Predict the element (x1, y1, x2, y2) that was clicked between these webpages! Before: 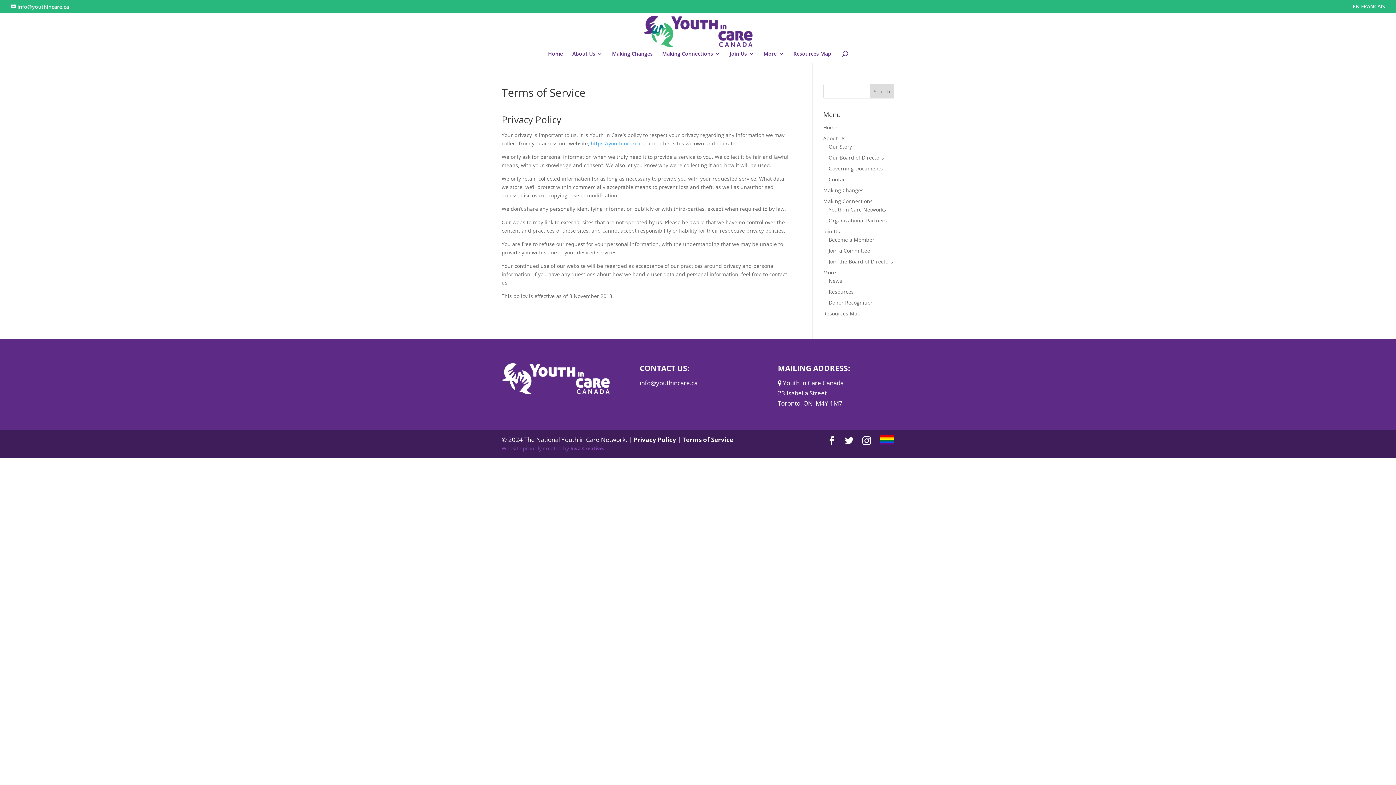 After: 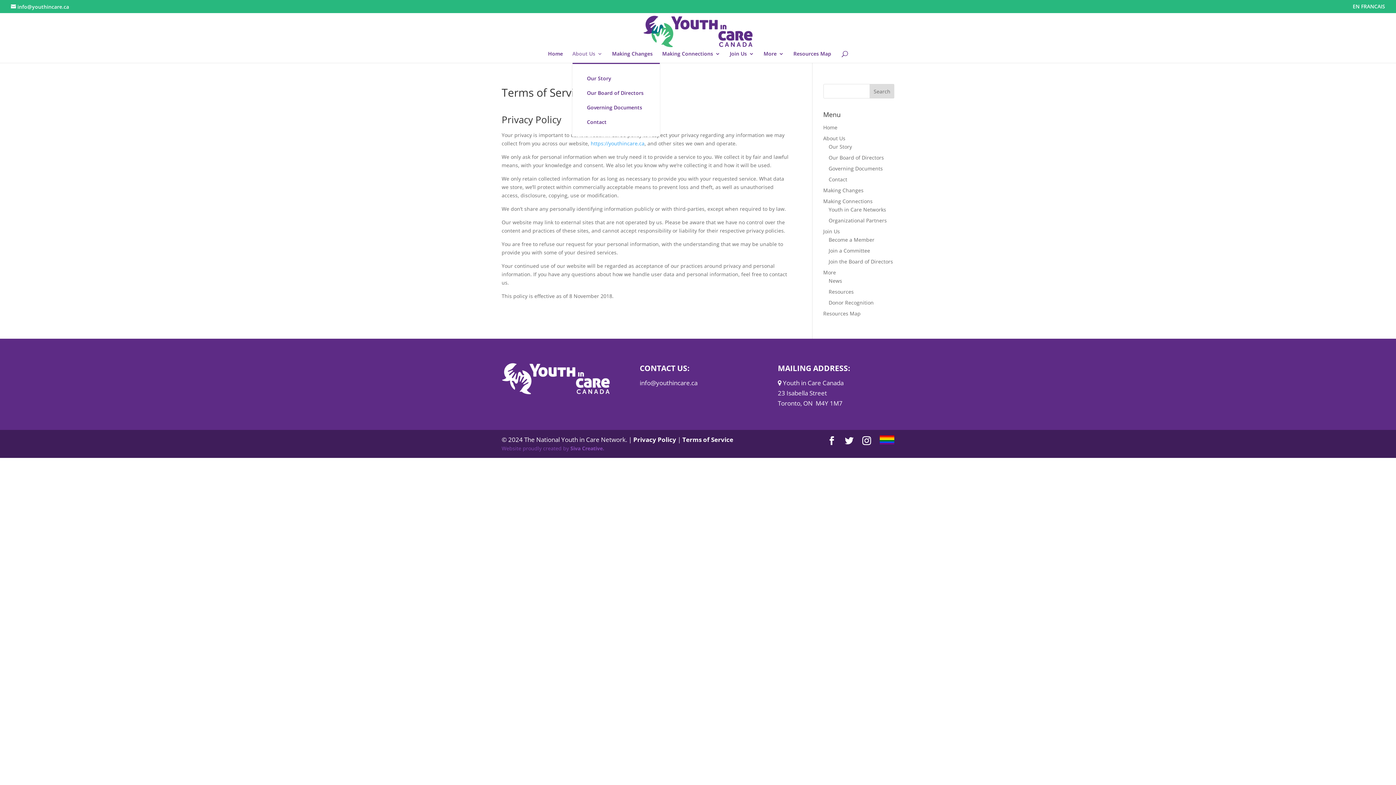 Action: label: About Us bbox: (572, 51, 602, 62)